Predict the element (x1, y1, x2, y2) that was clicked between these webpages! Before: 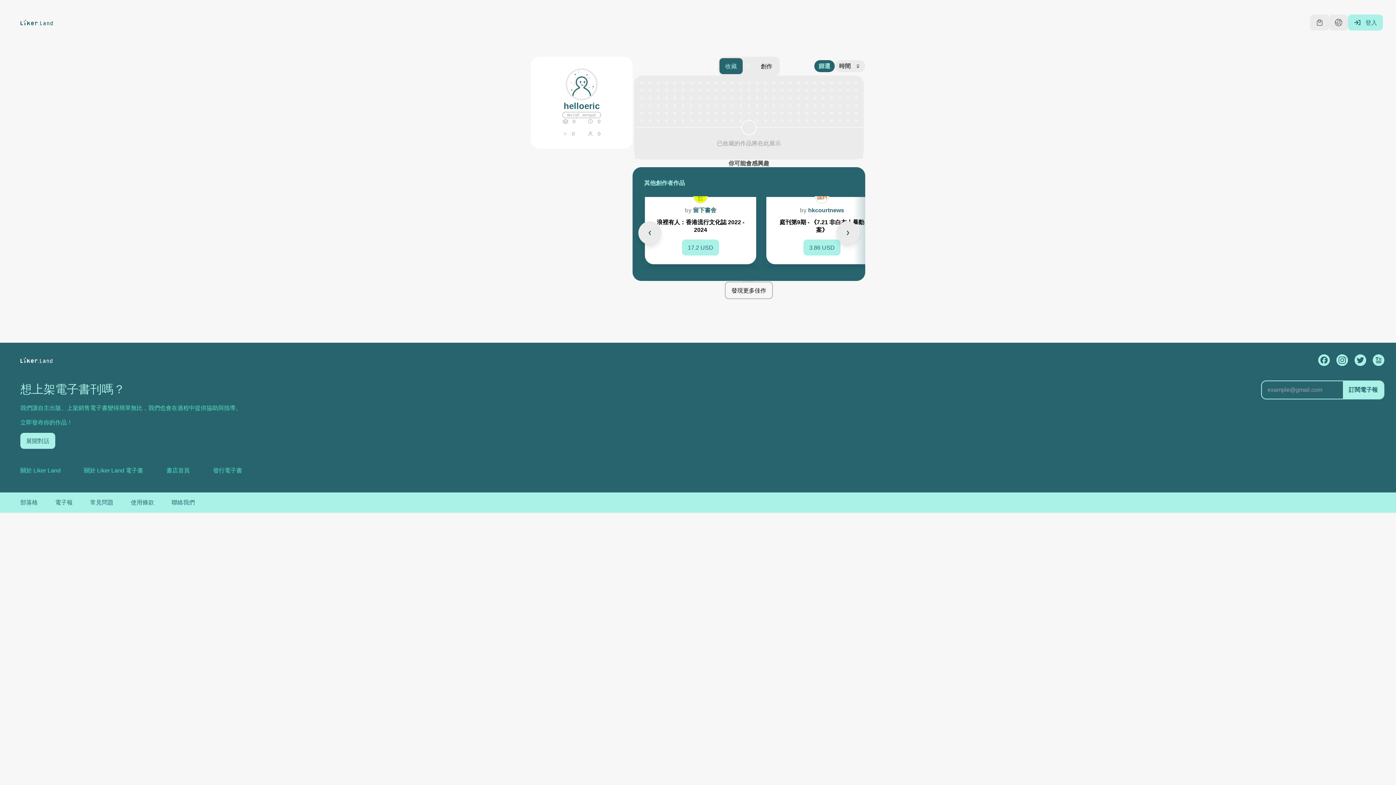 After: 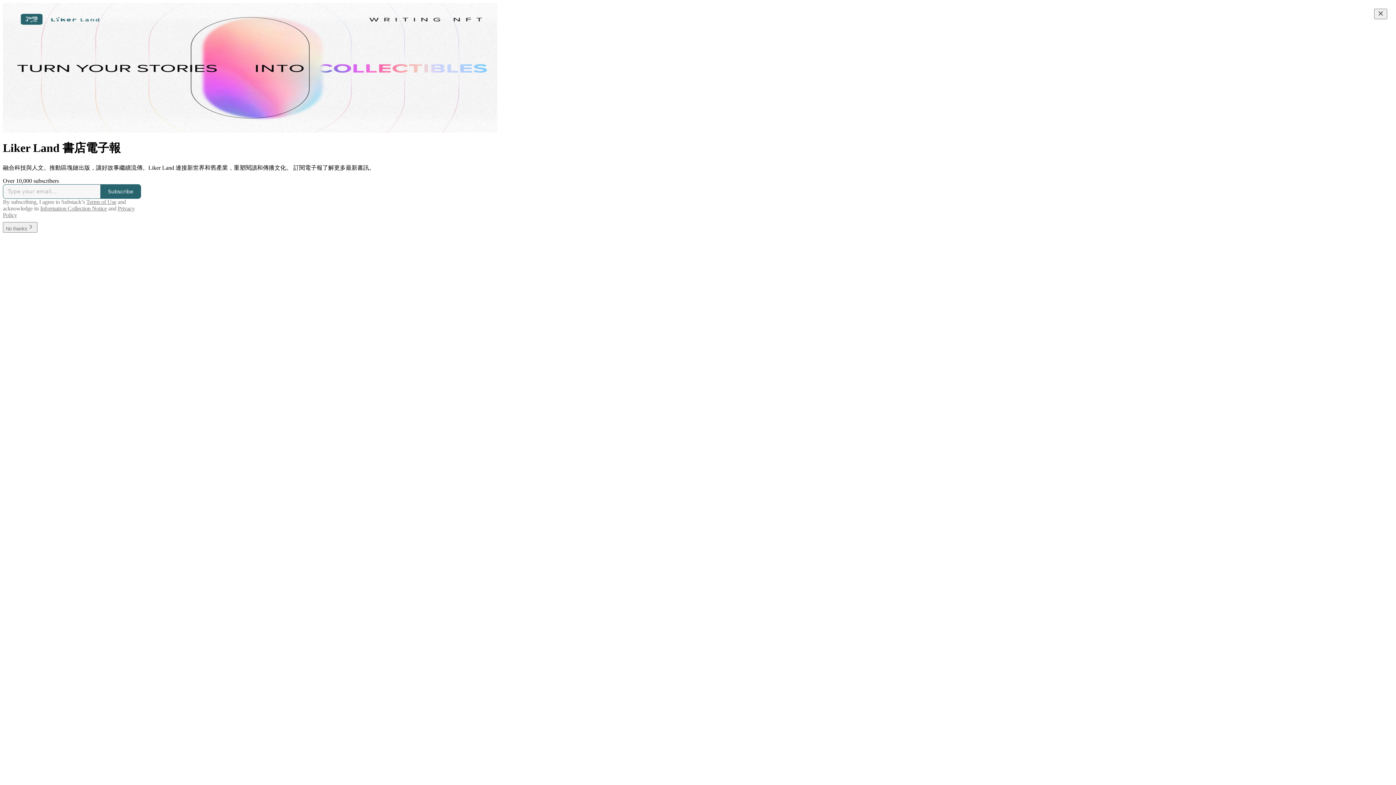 Action: bbox: (55, 498, 72, 507) label: 電子報